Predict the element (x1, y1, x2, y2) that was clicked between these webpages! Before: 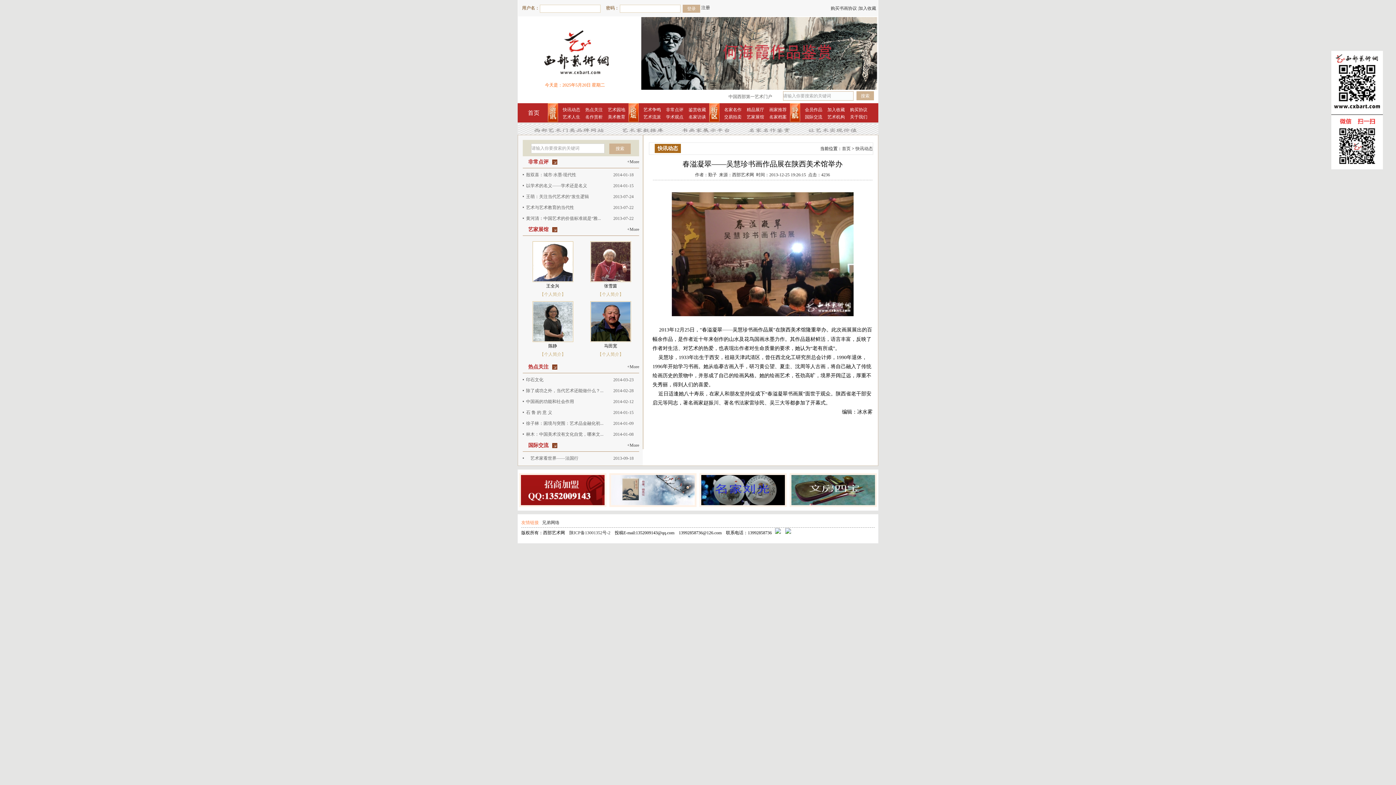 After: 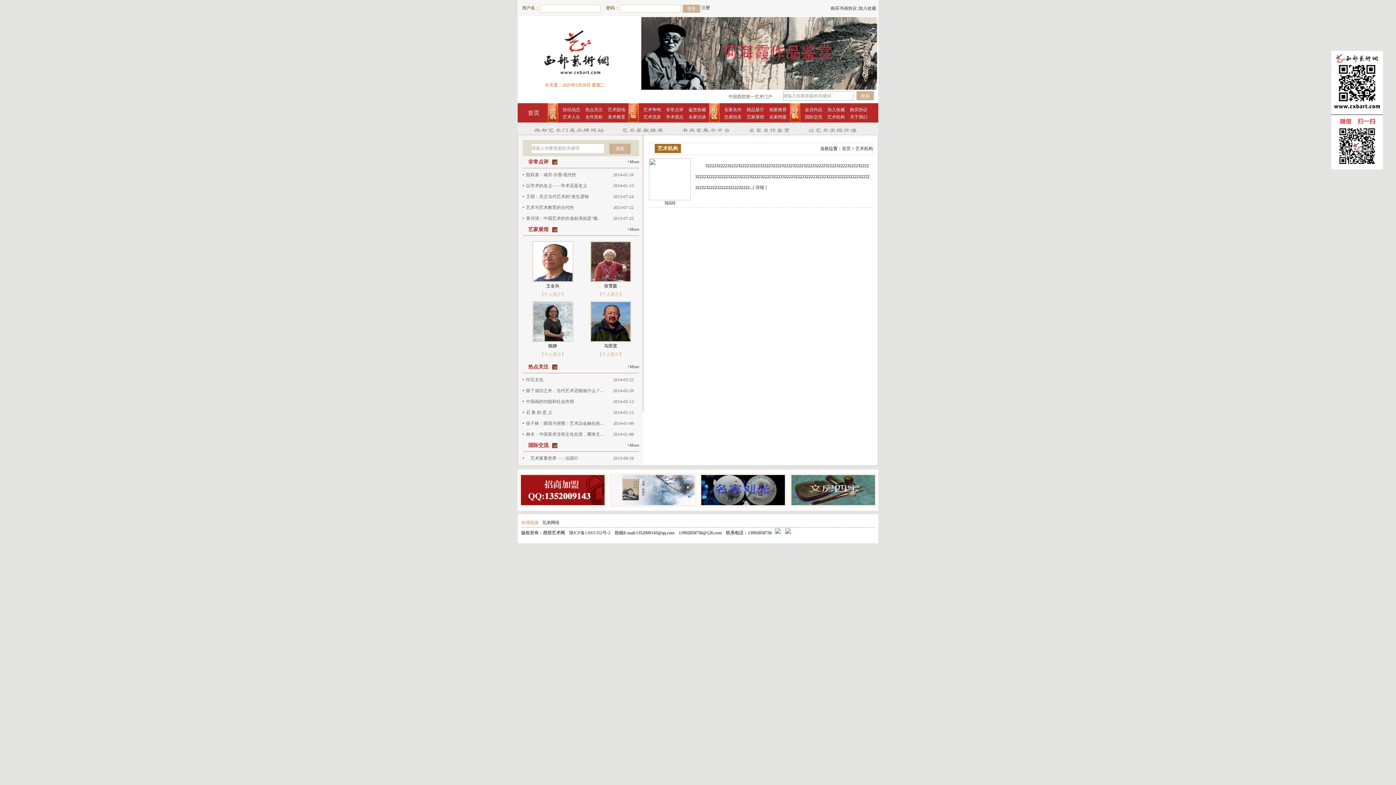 Action: bbox: (825, 114, 847, 119) label: 艺术机构